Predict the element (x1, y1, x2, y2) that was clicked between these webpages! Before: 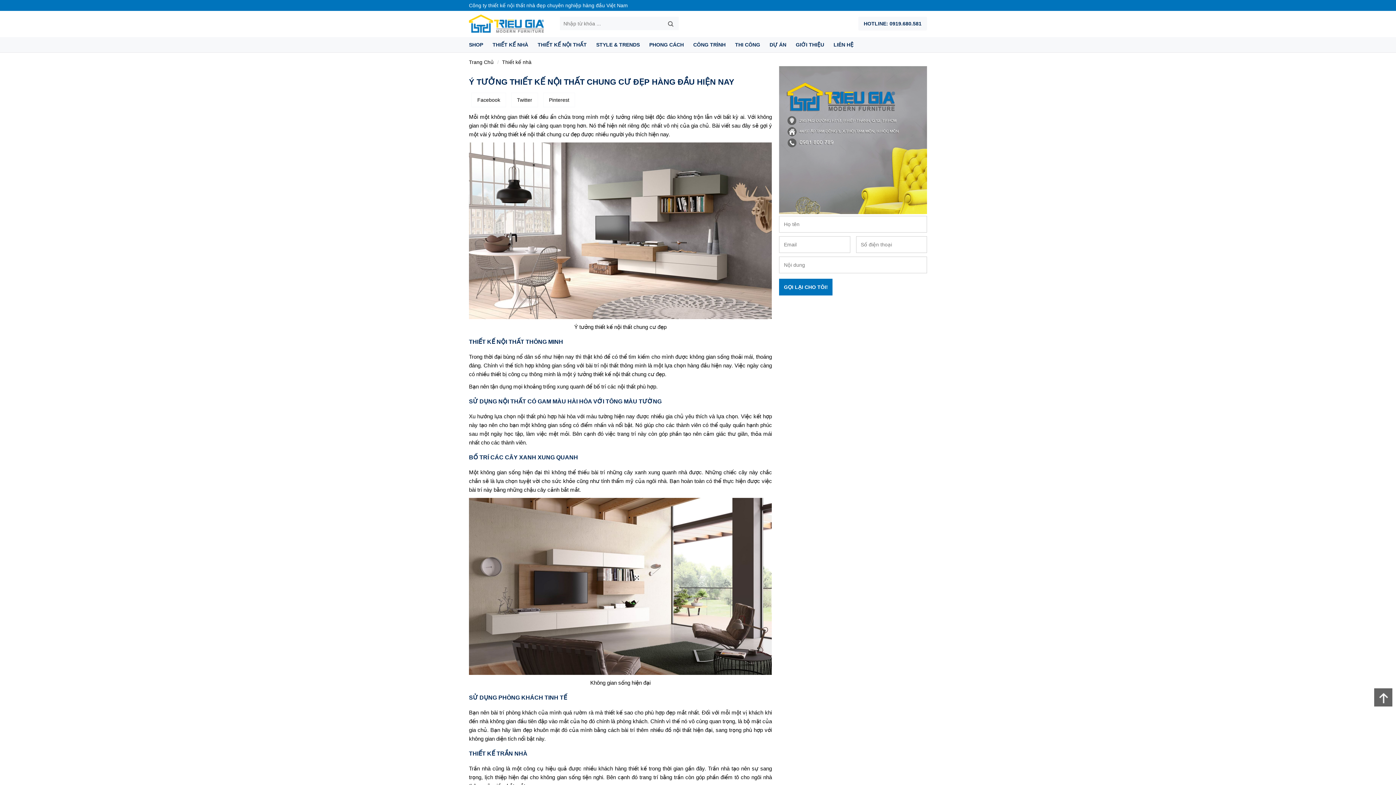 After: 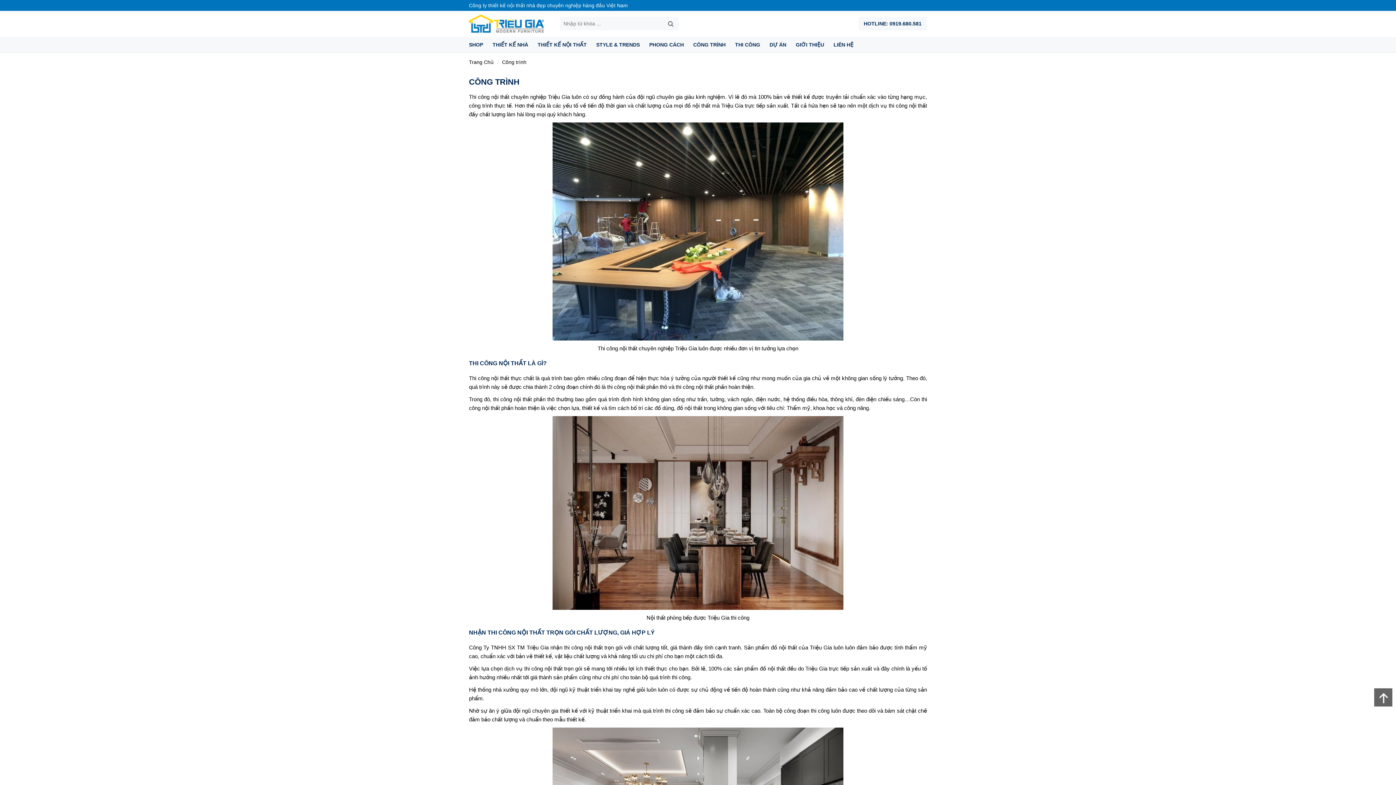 Action: bbox: (688, 37, 730, 52) label: CÔNG TRÌNH